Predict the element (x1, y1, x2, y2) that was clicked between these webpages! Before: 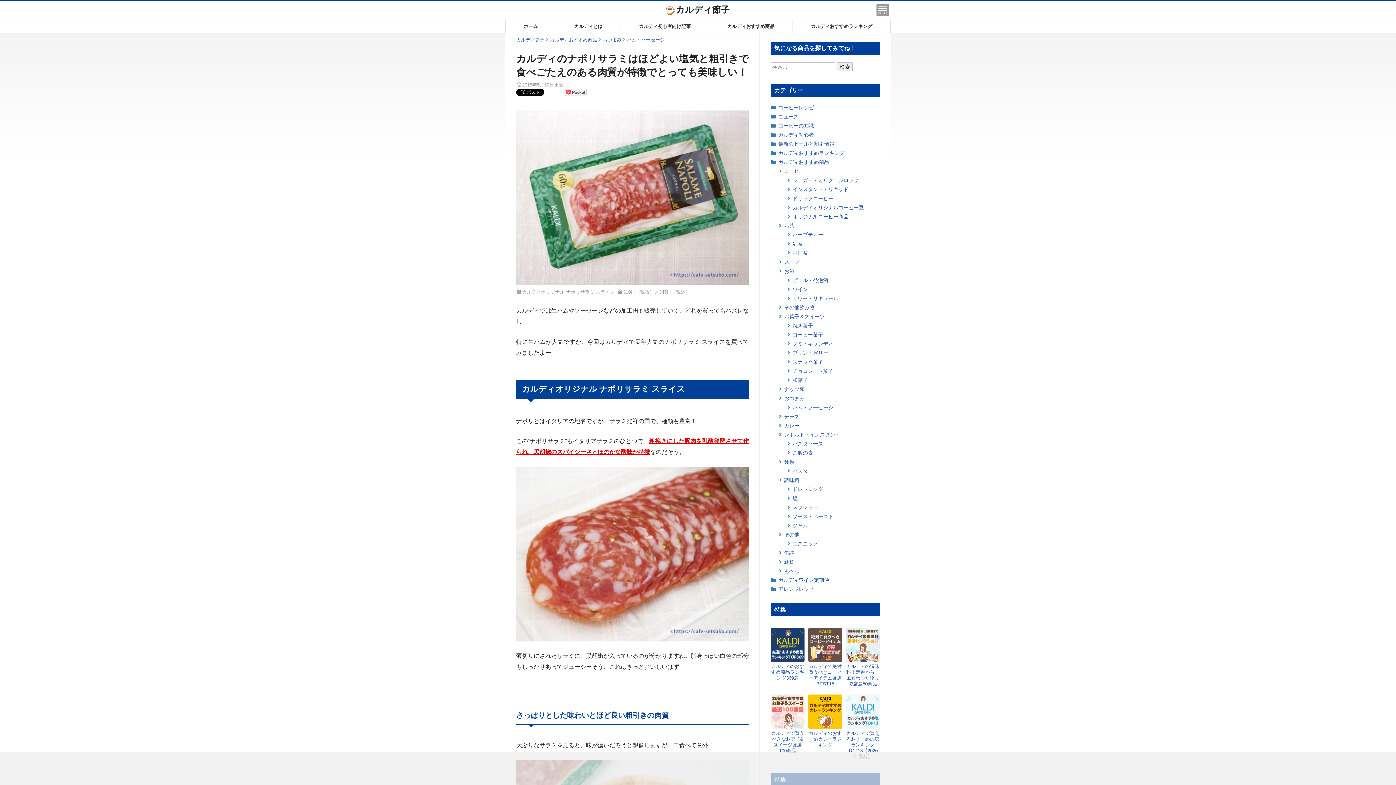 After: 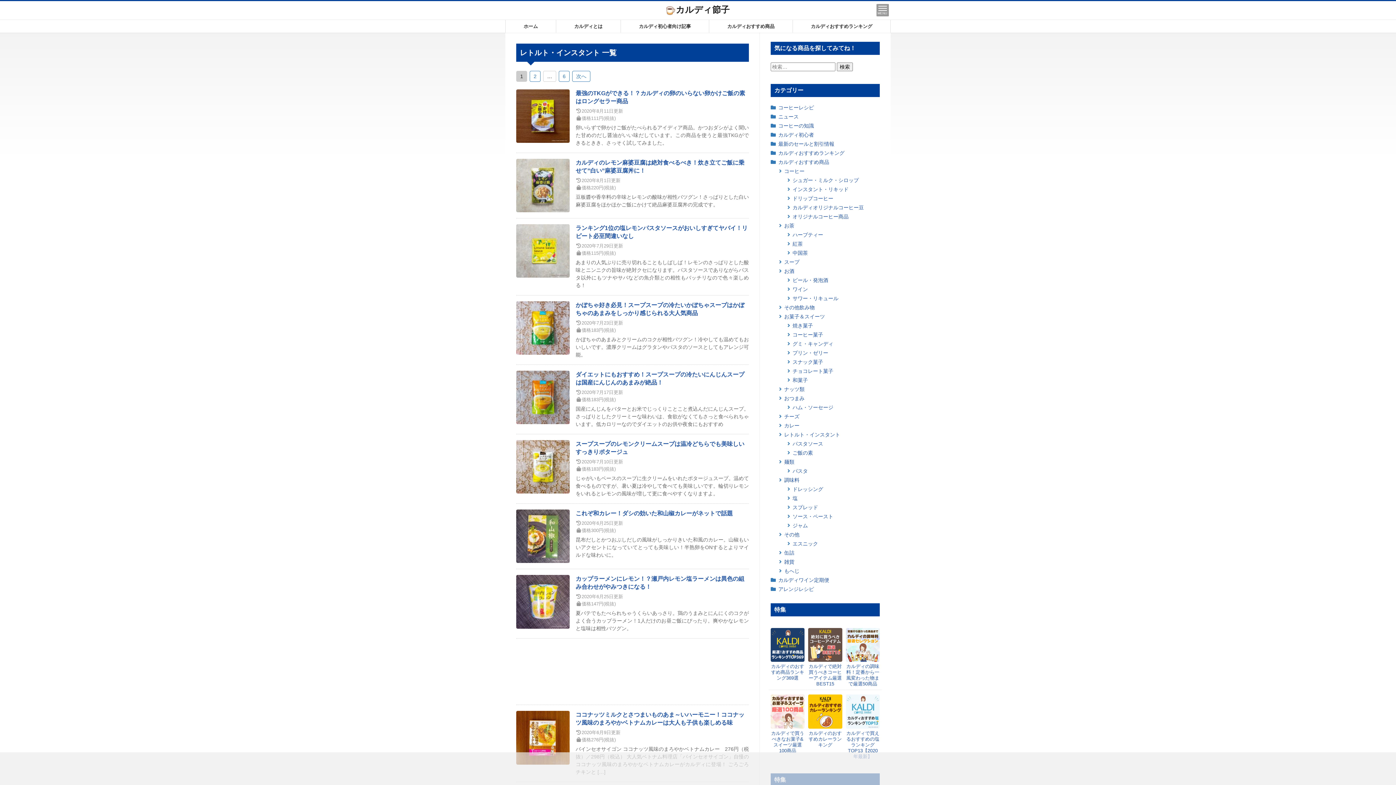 Action: bbox: (784, 432, 840, 437) label: レトルト・インスタント